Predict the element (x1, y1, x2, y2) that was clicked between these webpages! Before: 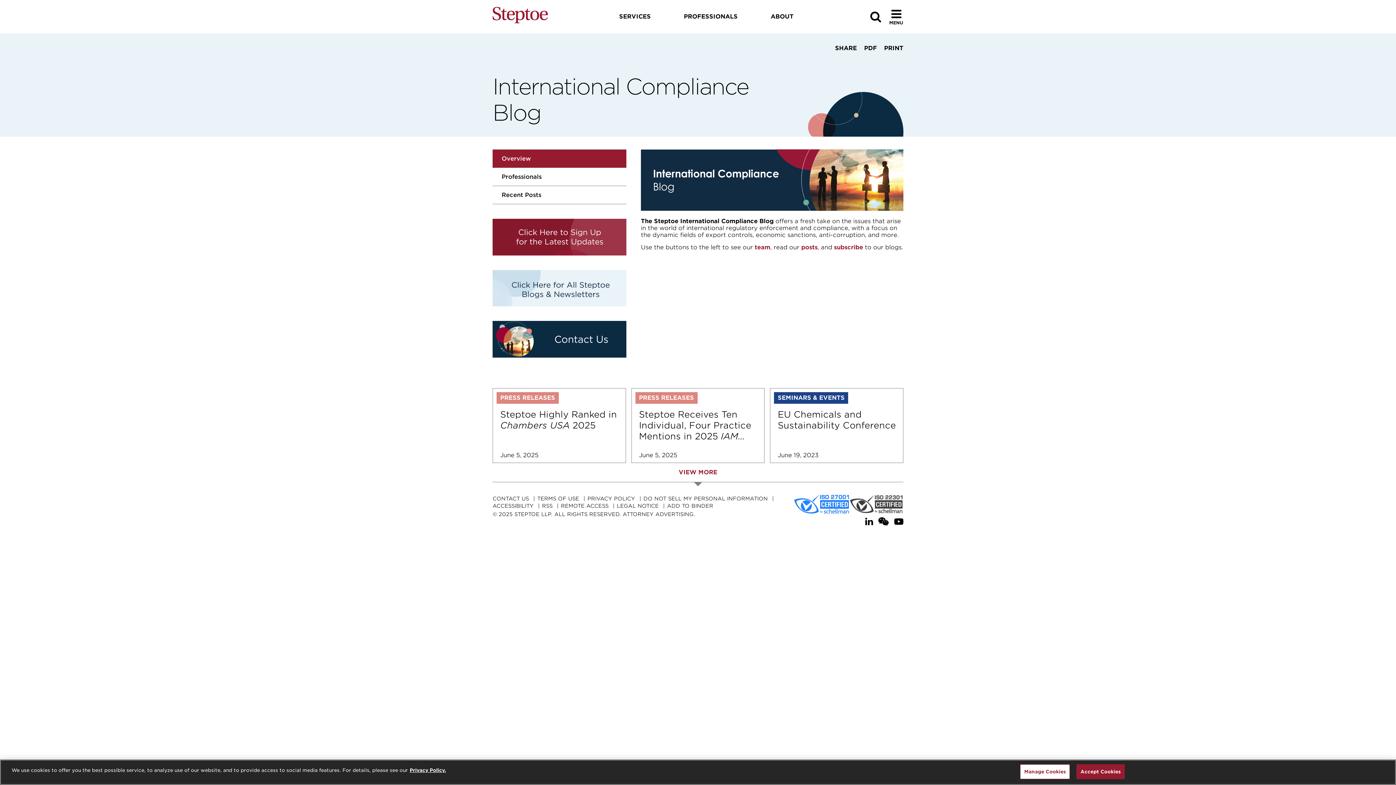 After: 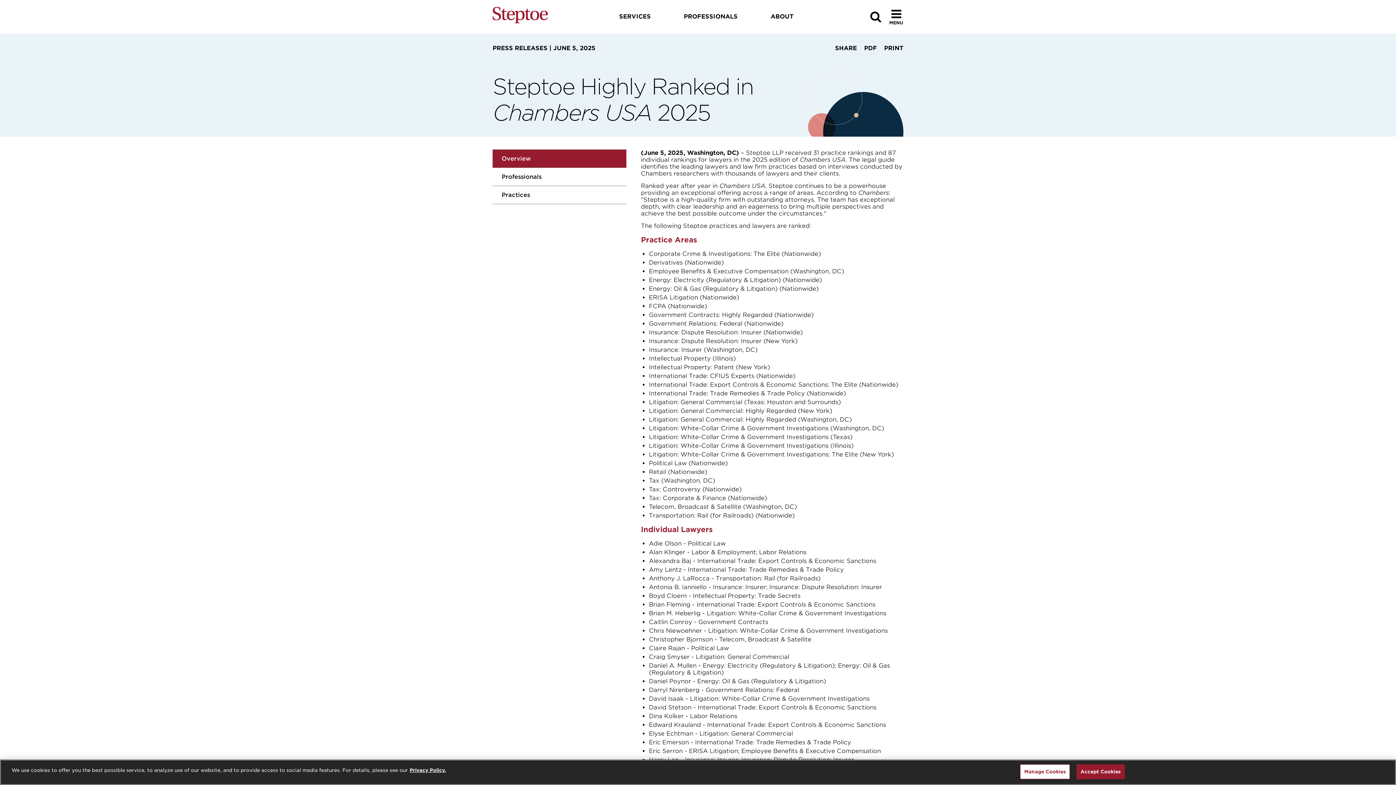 Action: label: PRESS RELEASES
Steptoe Highly Ranked in Chambers USA 2025
June 5, 2025 bbox: (492, 388, 626, 463)